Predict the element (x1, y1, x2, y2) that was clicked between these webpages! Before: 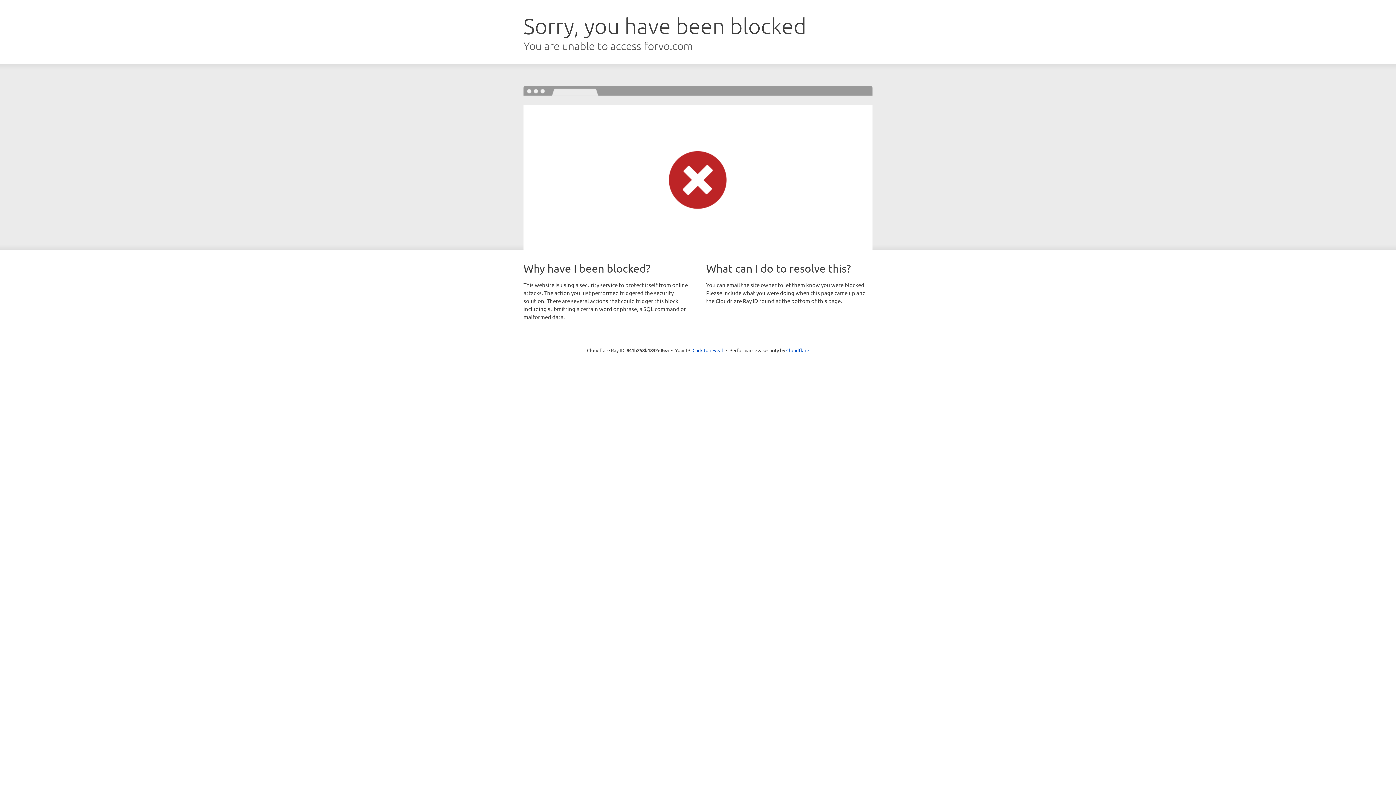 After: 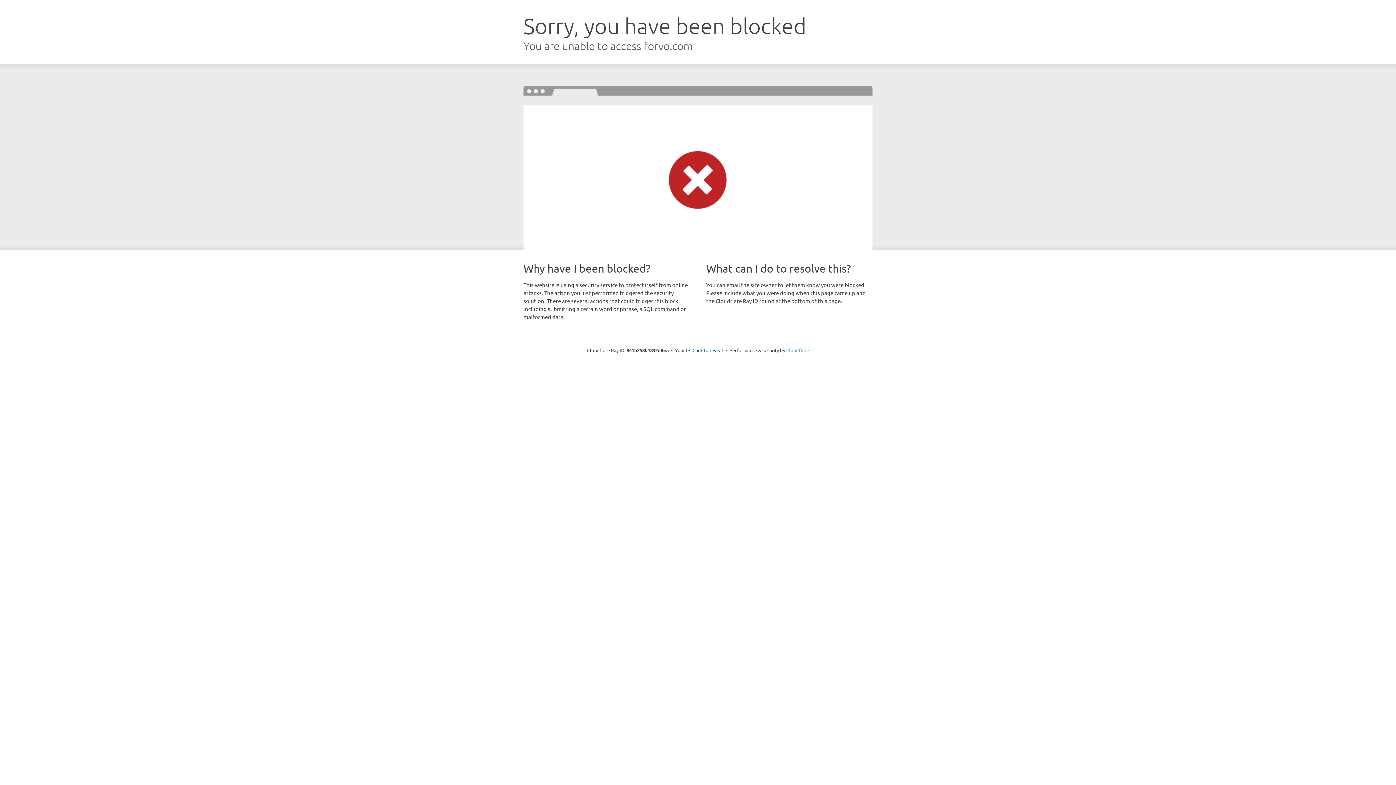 Action: bbox: (786, 347, 809, 353) label: Cloudflare